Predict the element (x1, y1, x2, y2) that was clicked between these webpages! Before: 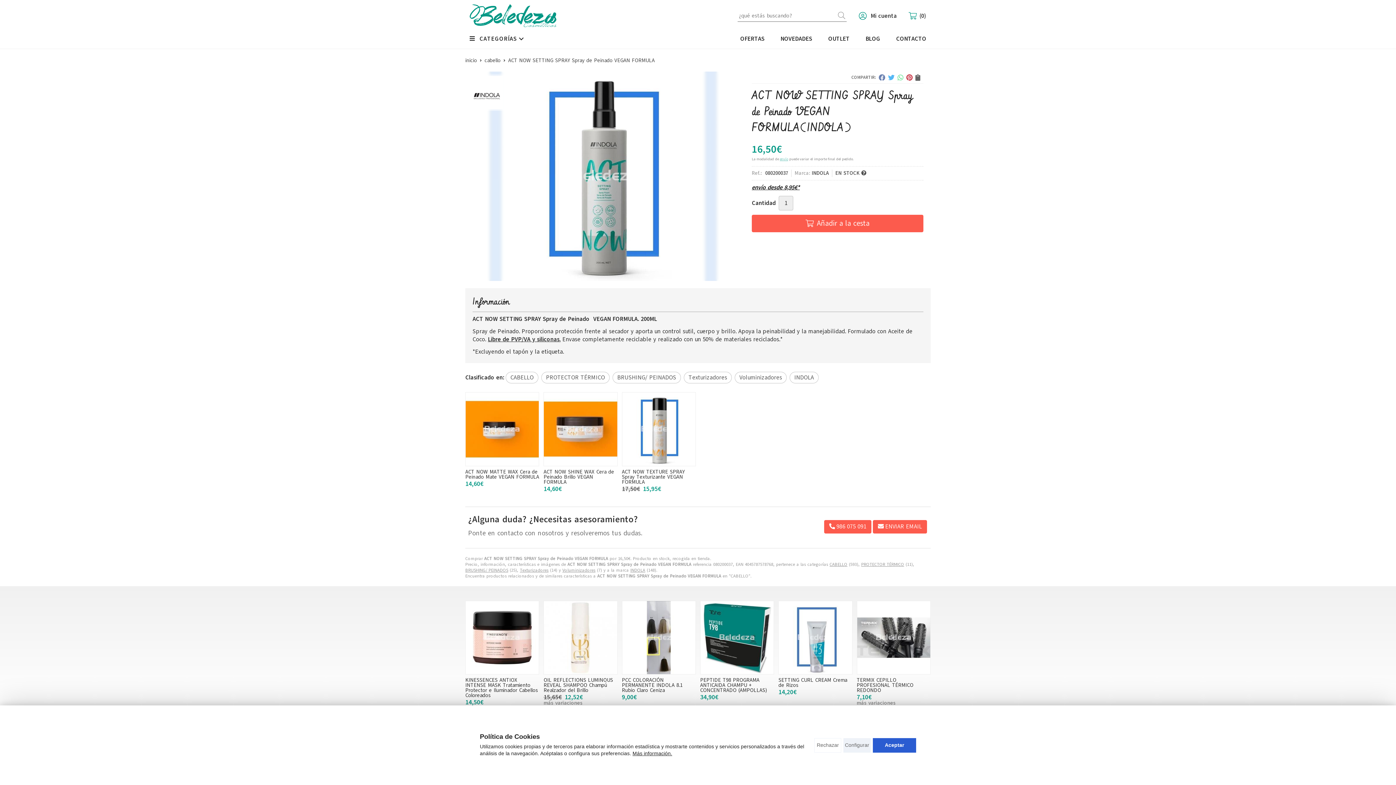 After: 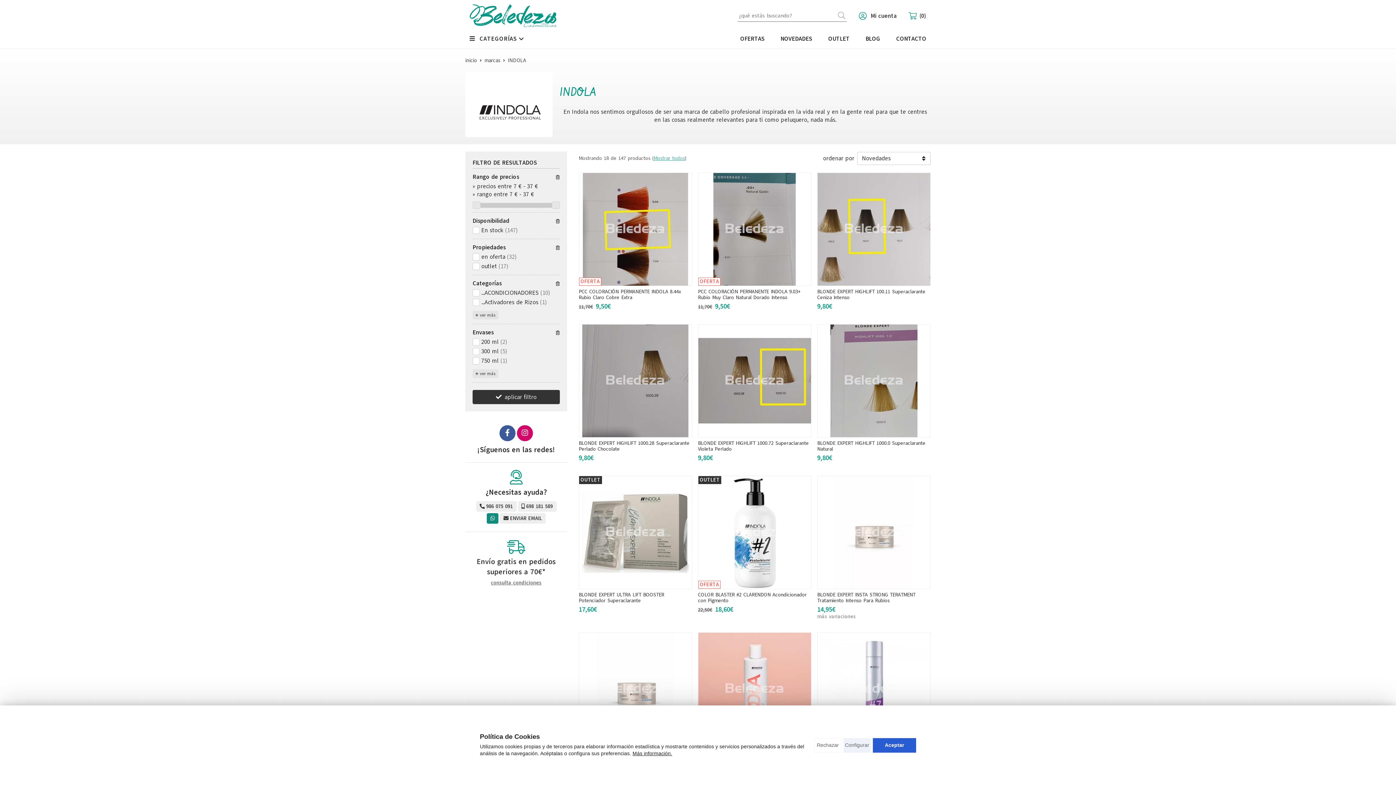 Action: label: INDOLA bbox: (789, 372, 818, 383)